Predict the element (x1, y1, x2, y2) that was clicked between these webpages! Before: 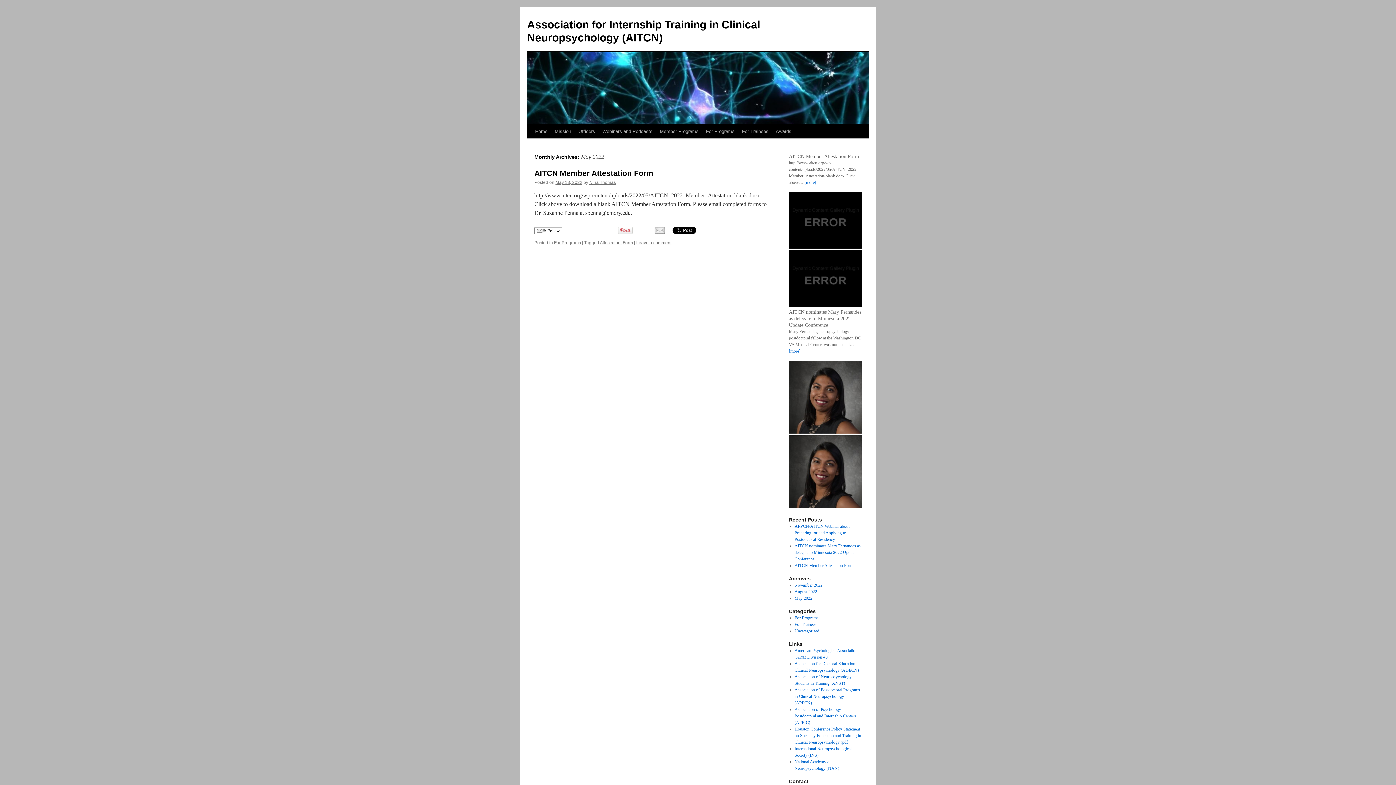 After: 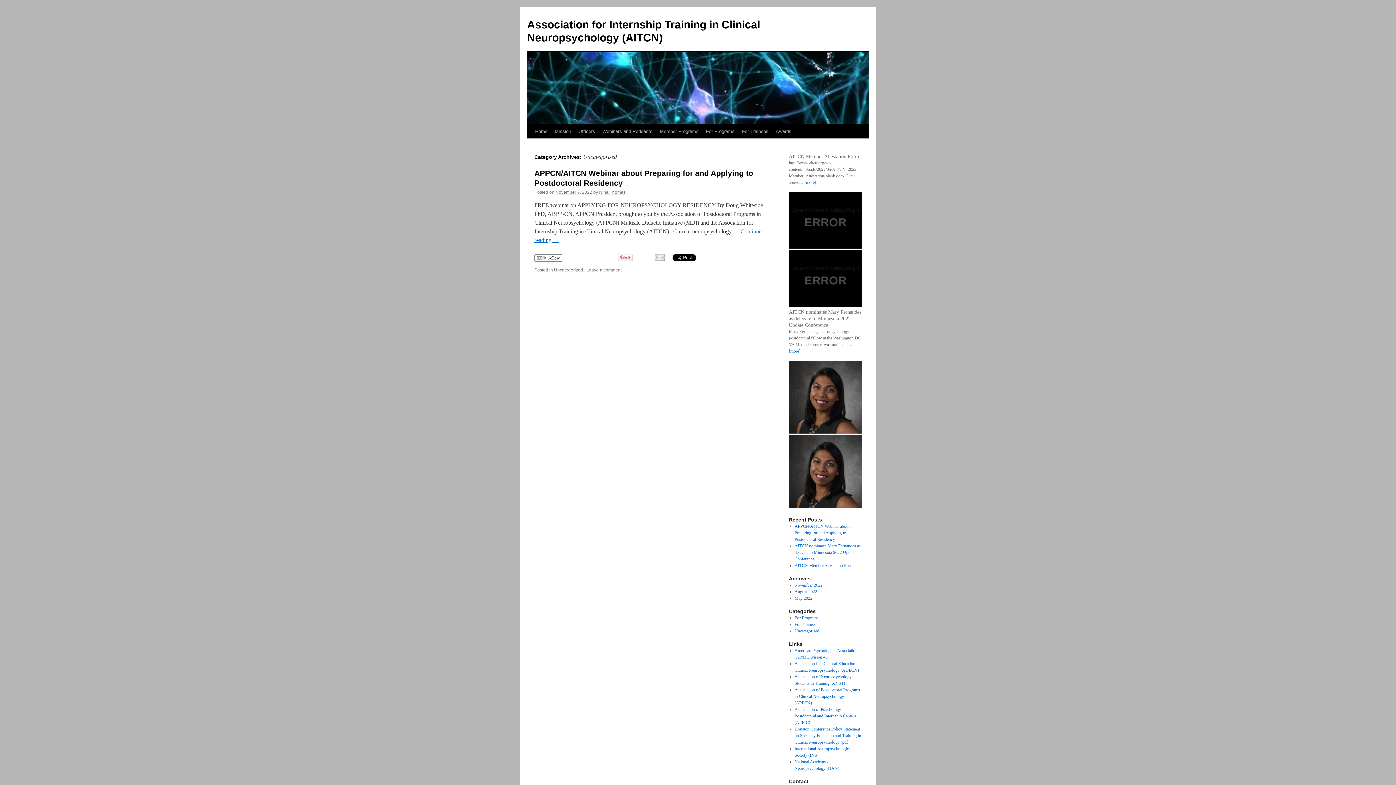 Action: label: Uncategorized bbox: (794, 628, 819, 633)